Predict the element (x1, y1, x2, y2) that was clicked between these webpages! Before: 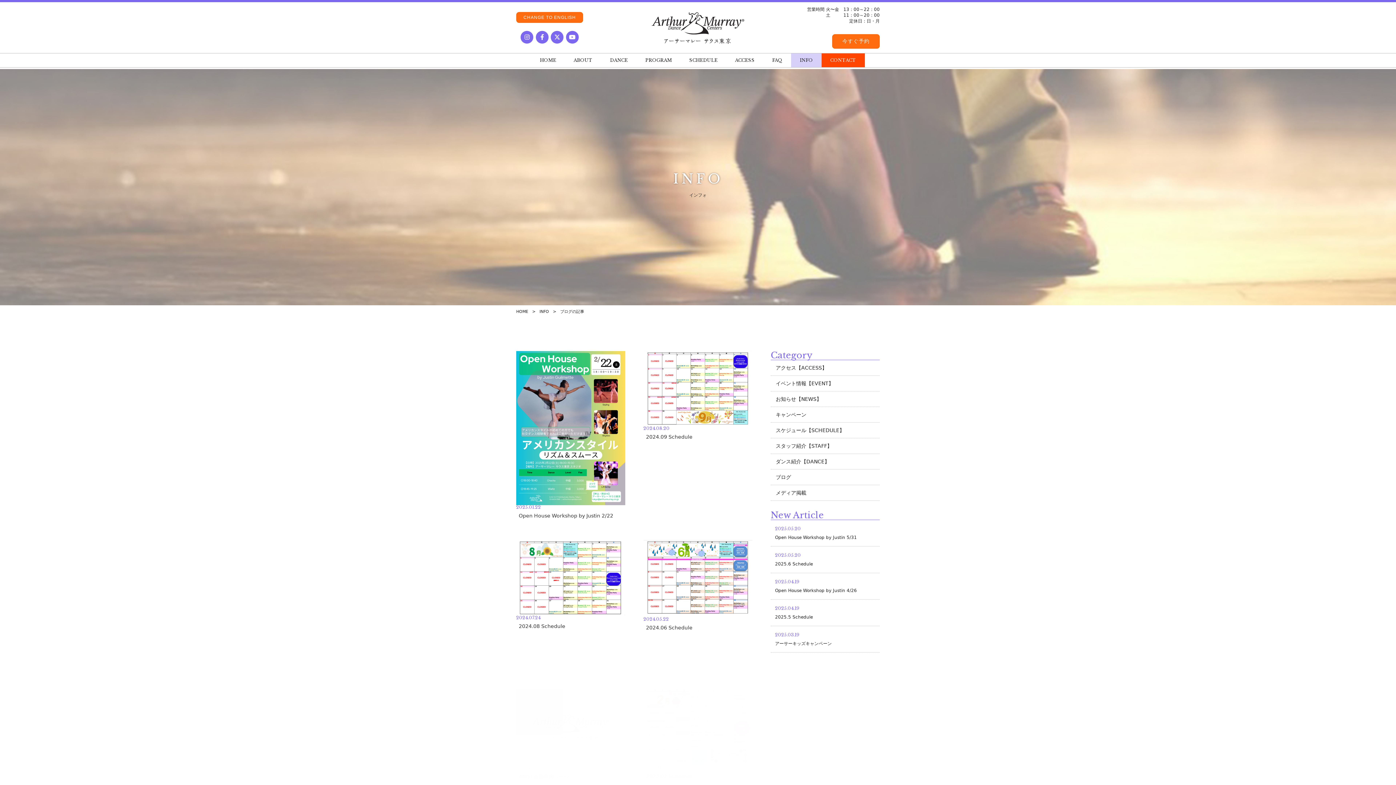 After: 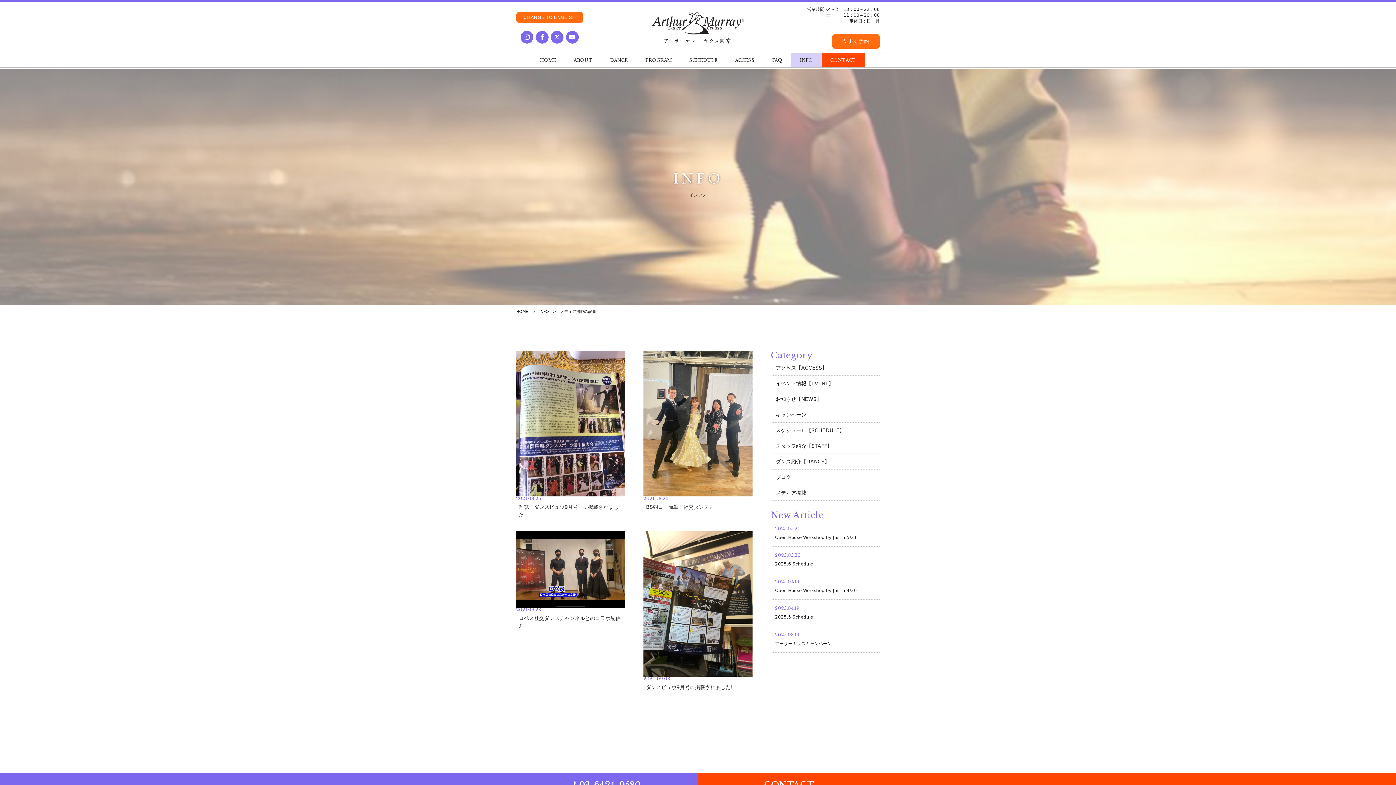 Action: bbox: (770, 485, 880, 500) label: メディア掲載